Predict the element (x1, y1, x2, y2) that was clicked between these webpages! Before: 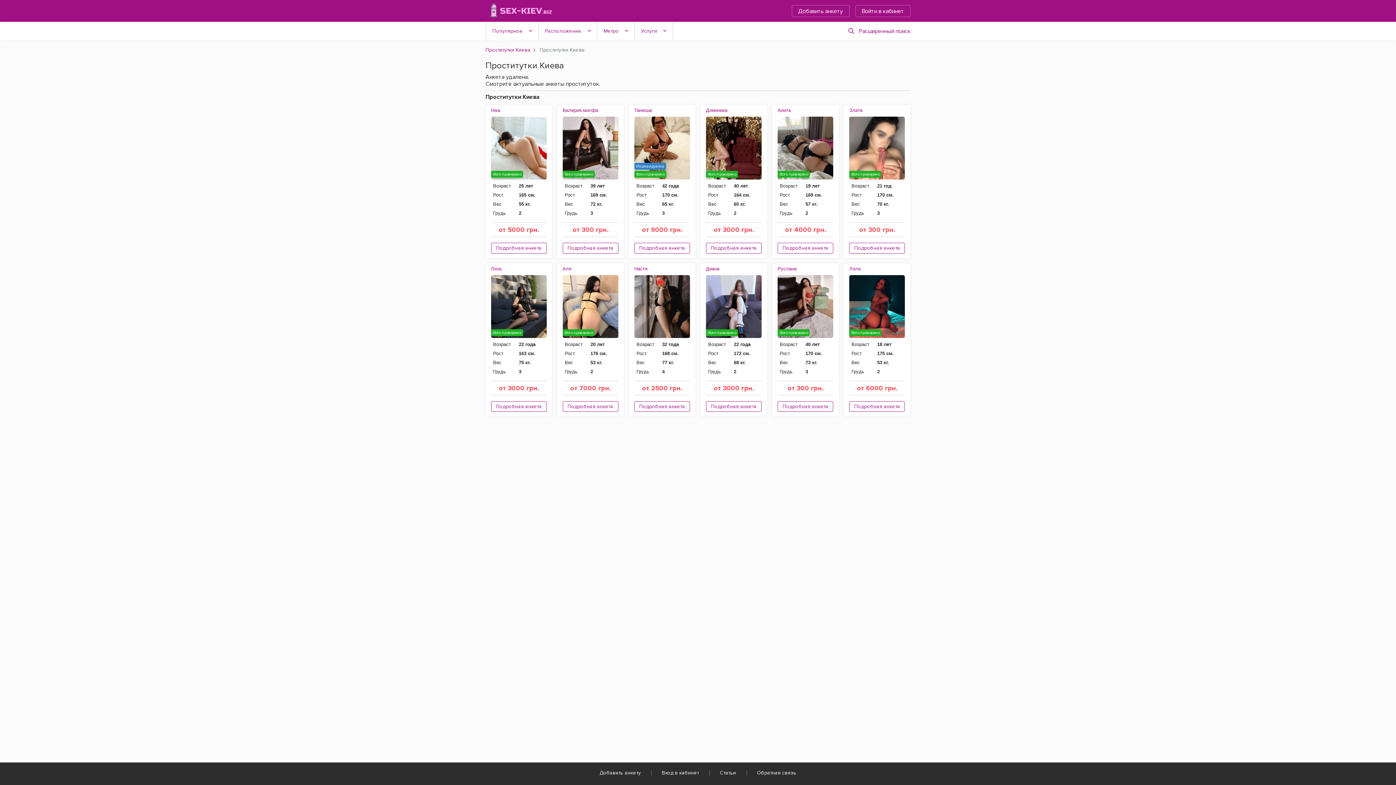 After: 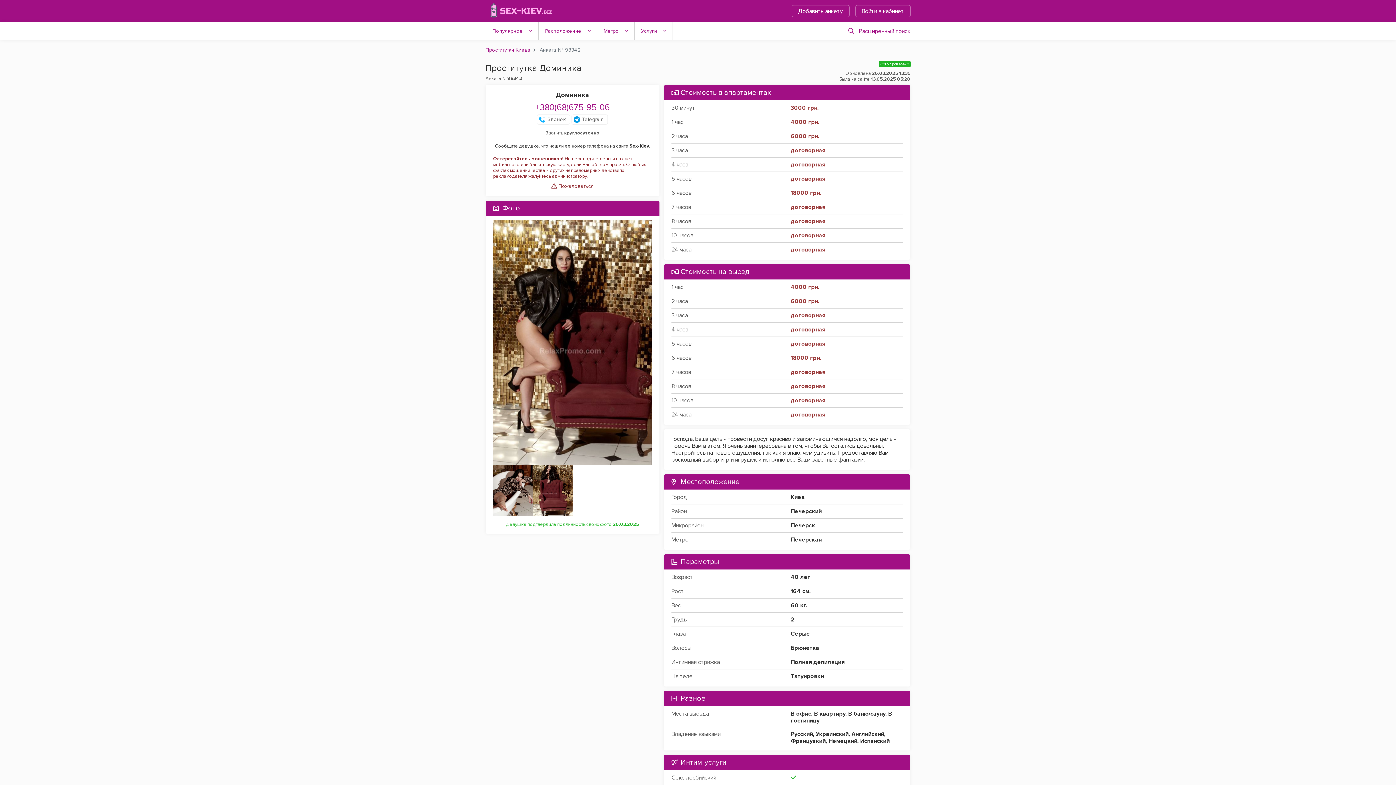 Action: bbox: (706, 105, 727, 115) label: Доминика